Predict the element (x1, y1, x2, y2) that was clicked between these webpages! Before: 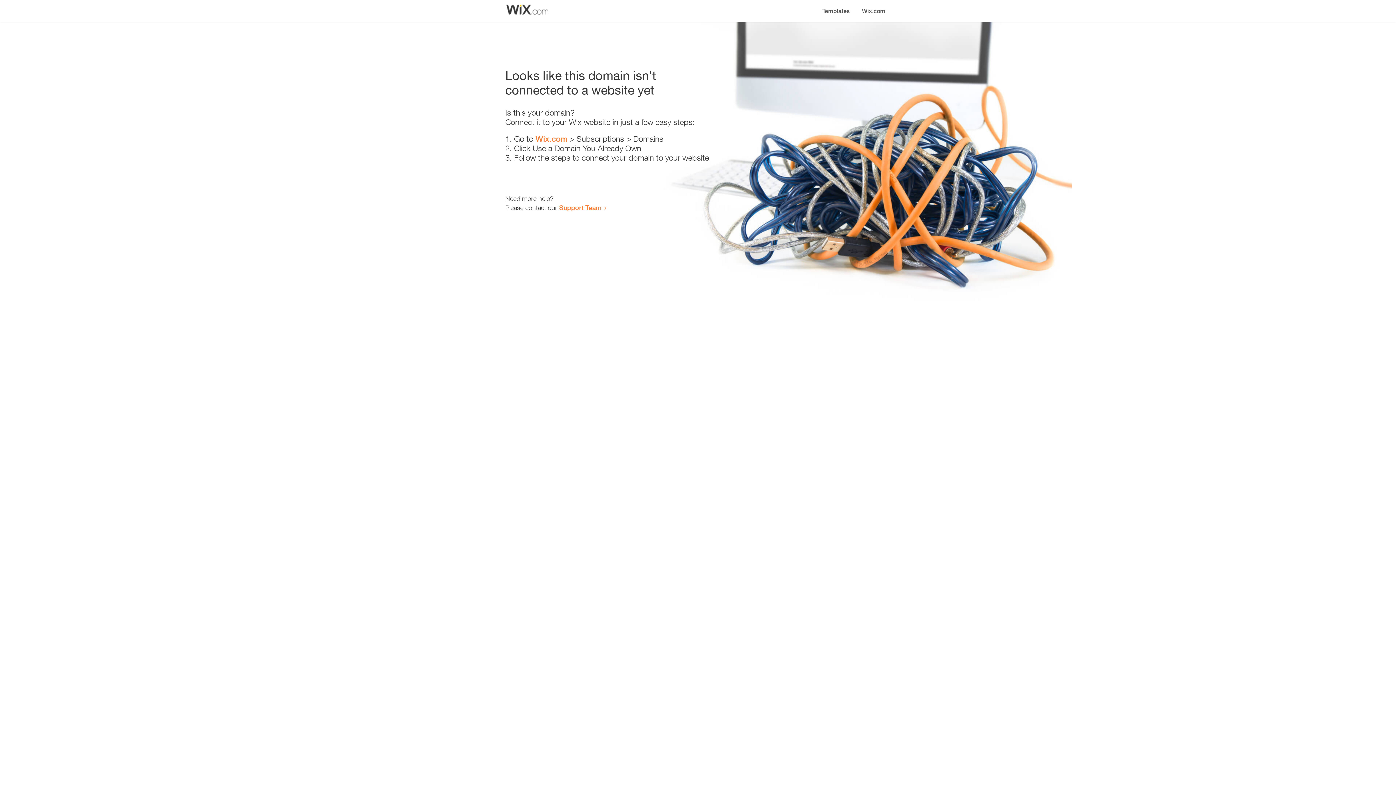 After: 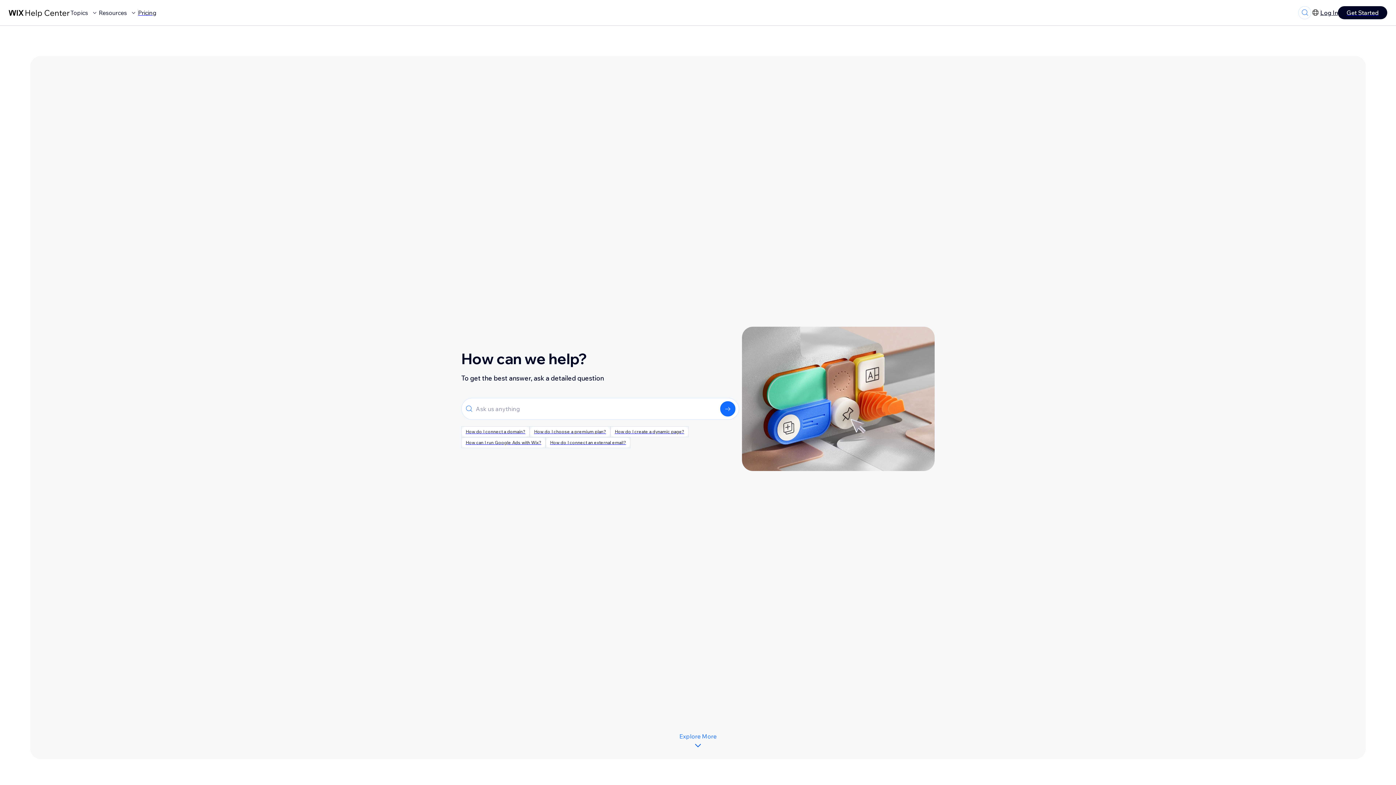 Action: bbox: (559, 203, 601, 211) label: Support Team